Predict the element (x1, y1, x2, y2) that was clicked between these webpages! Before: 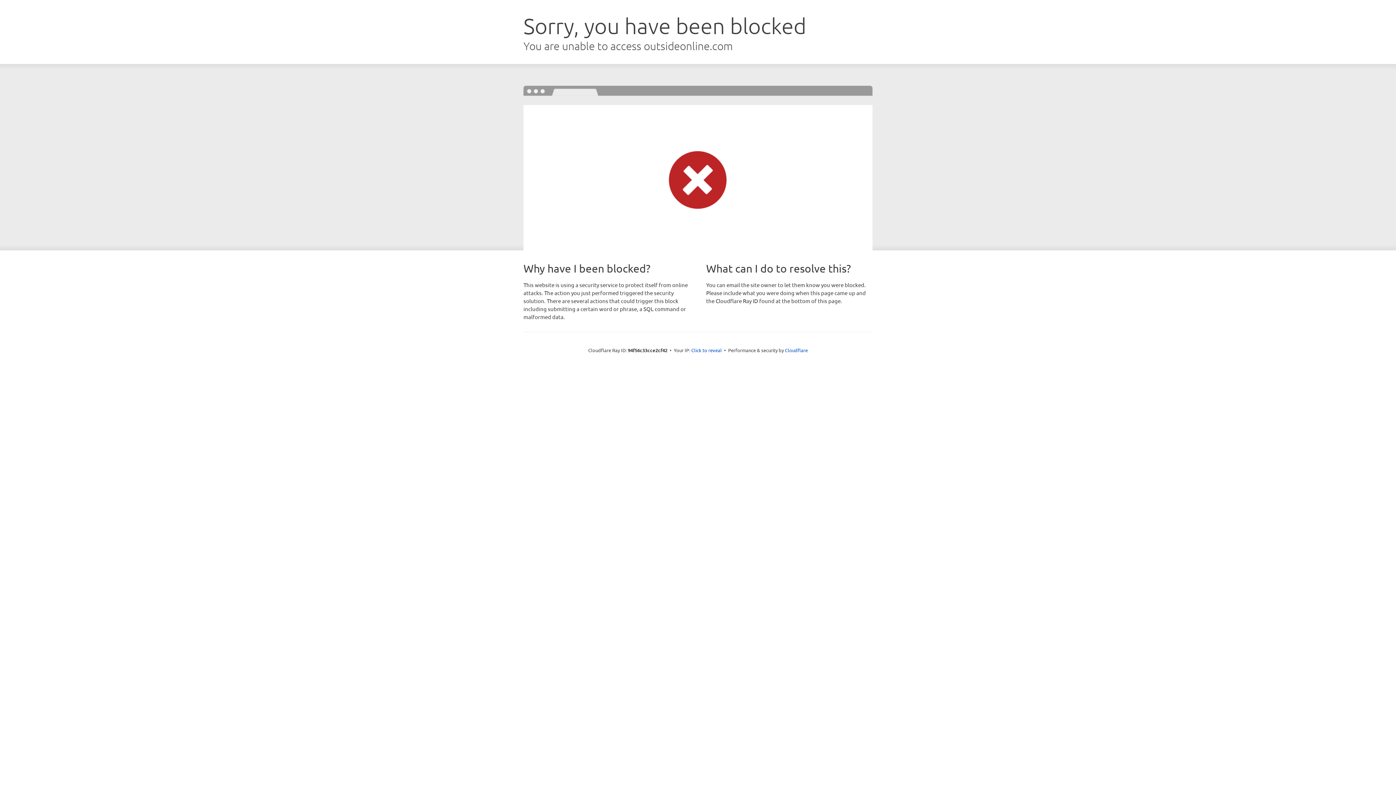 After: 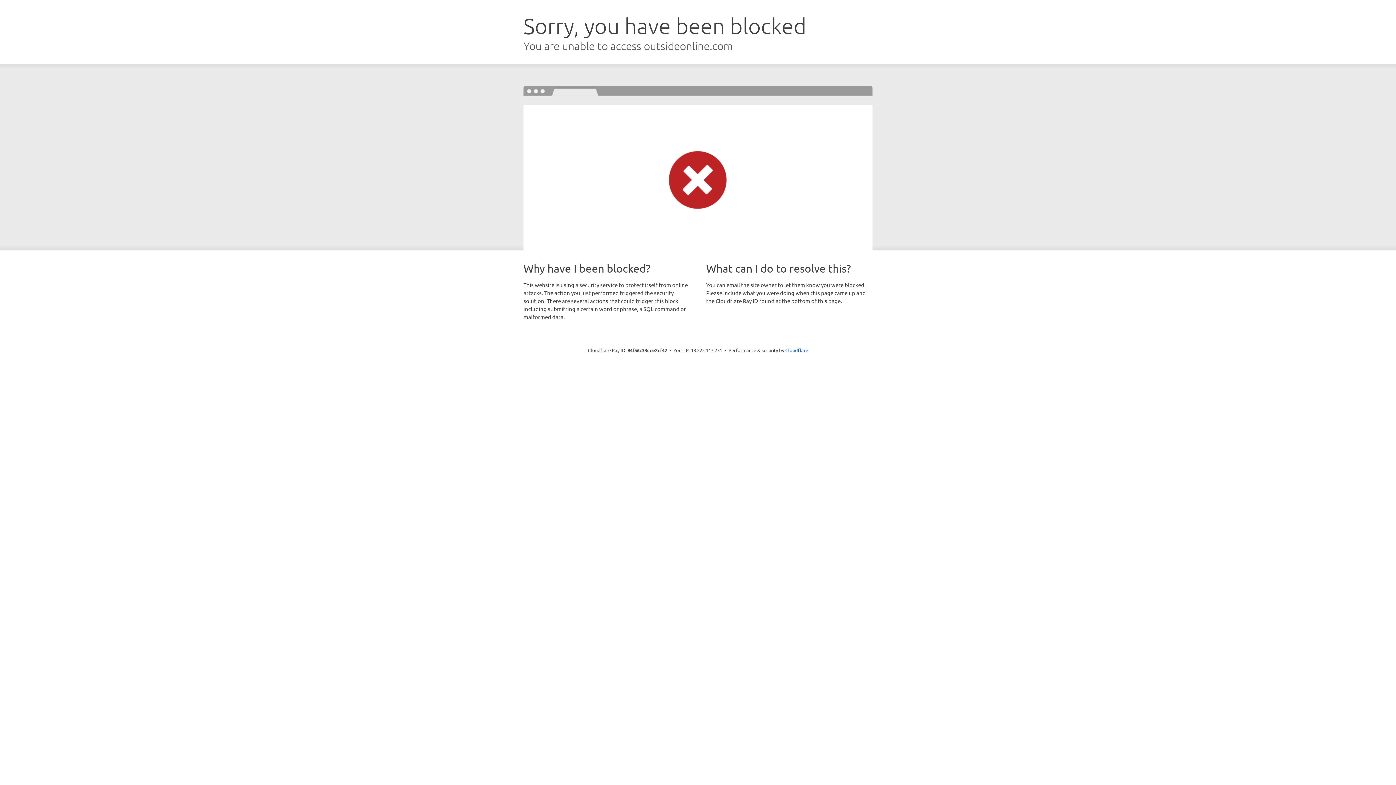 Action: label: Click to reveal bbox: (691, 346, 722, 353)